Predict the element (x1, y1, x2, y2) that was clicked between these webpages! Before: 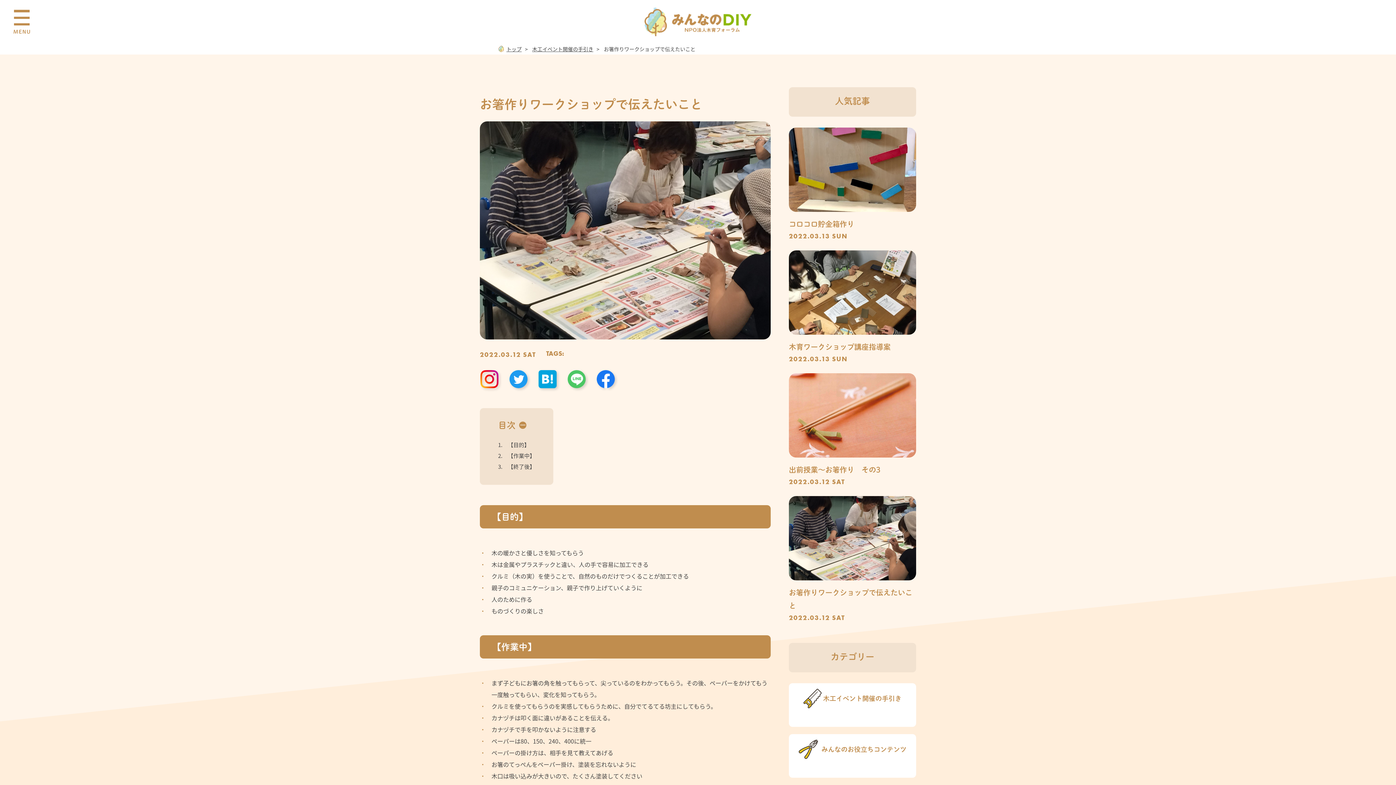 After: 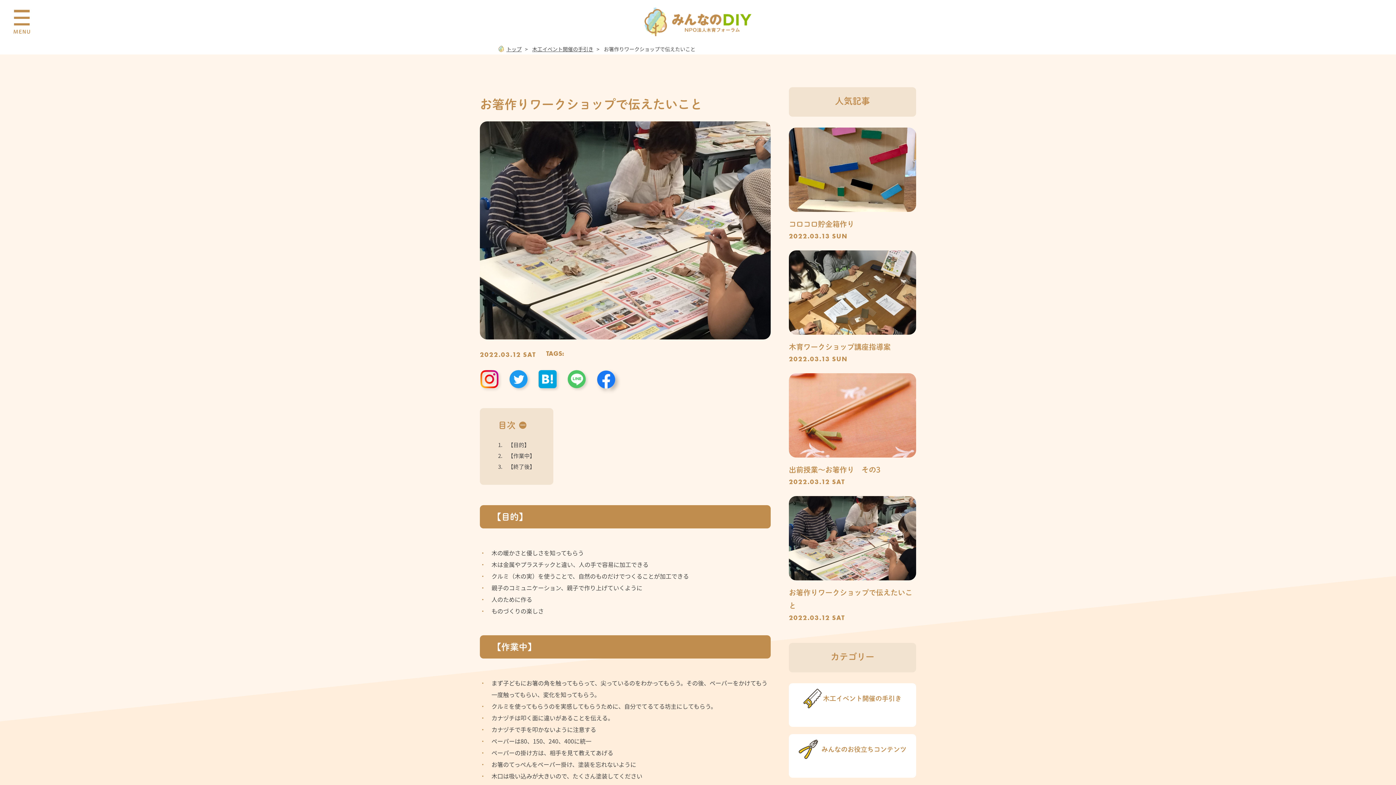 Action: bbox: (596, 369, 614, 388)